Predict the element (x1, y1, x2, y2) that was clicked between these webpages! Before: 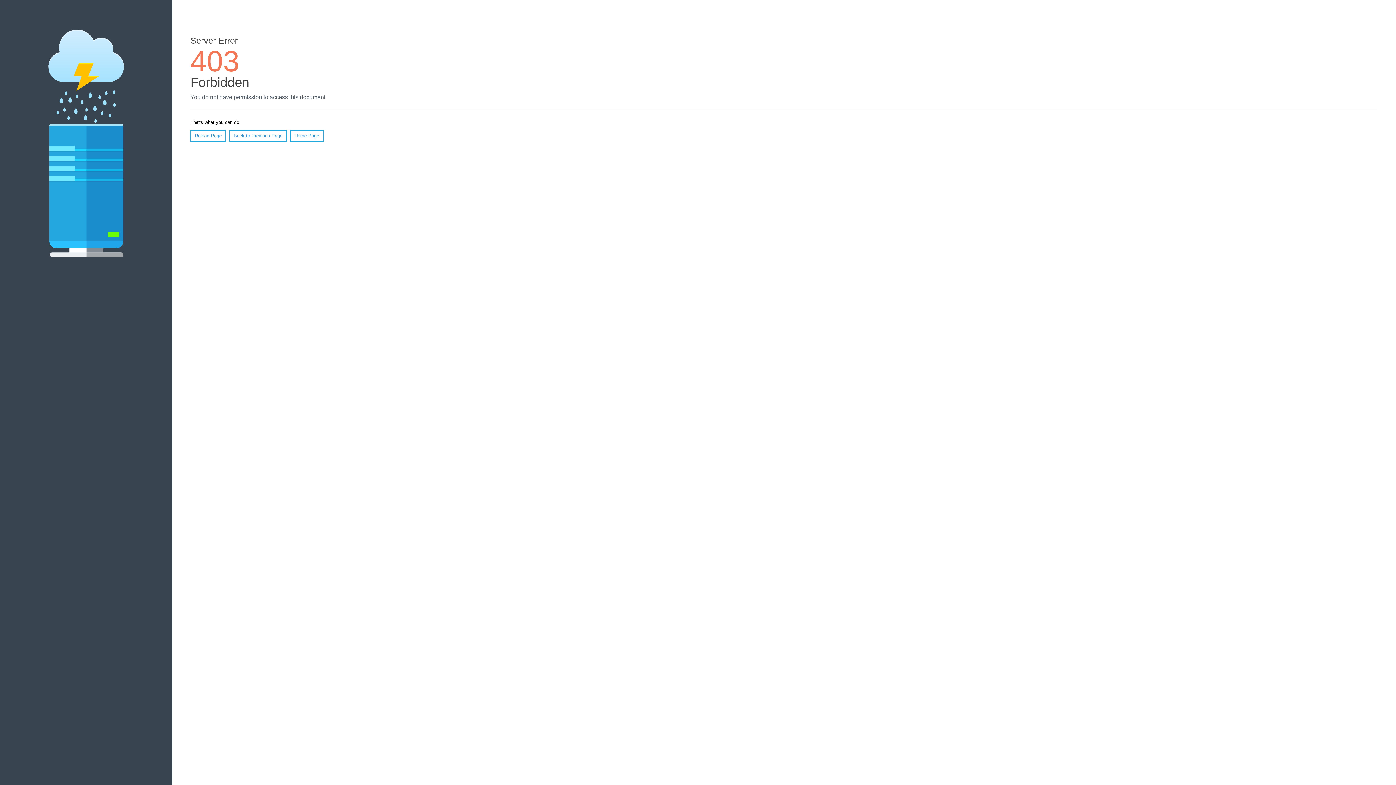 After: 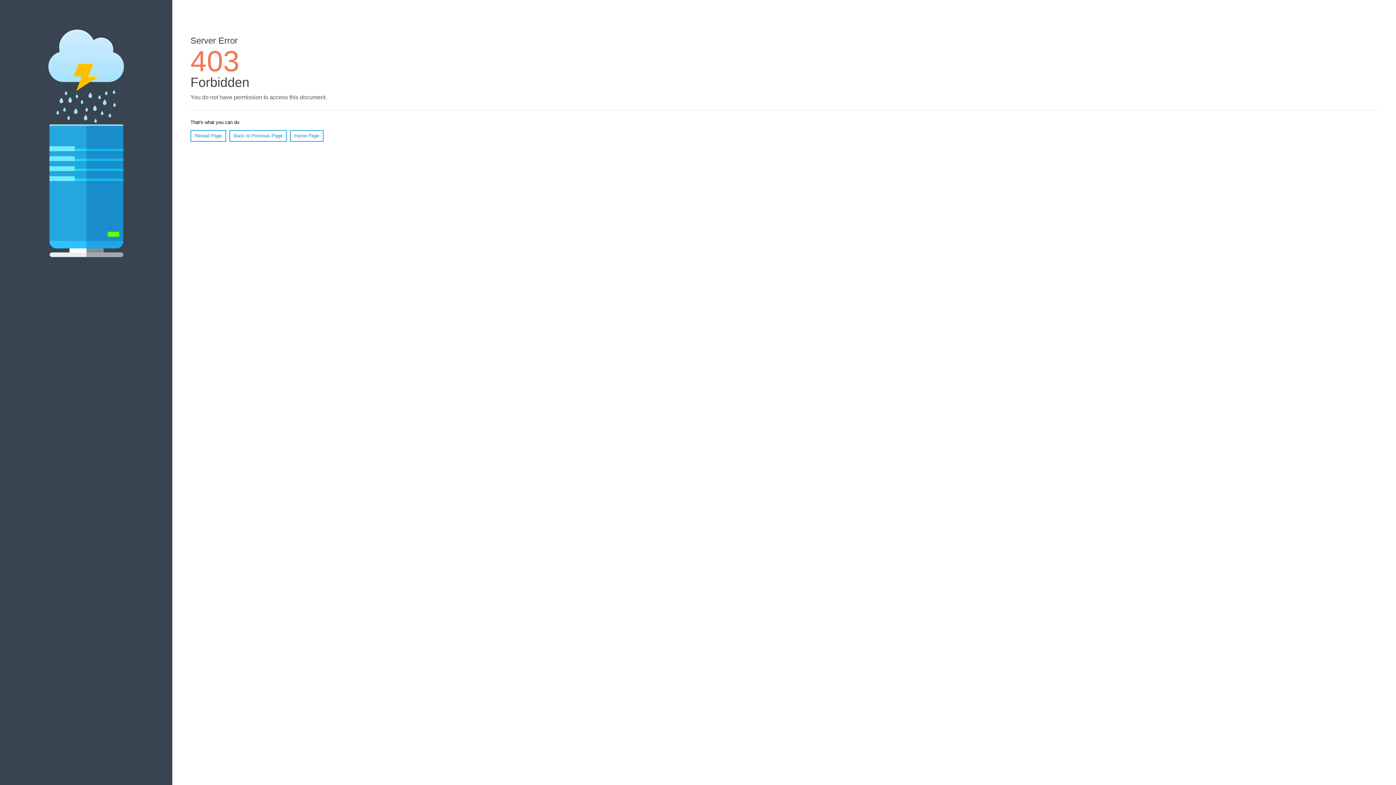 Action: bbox: (290, 130, 323, 141) label: Home Page